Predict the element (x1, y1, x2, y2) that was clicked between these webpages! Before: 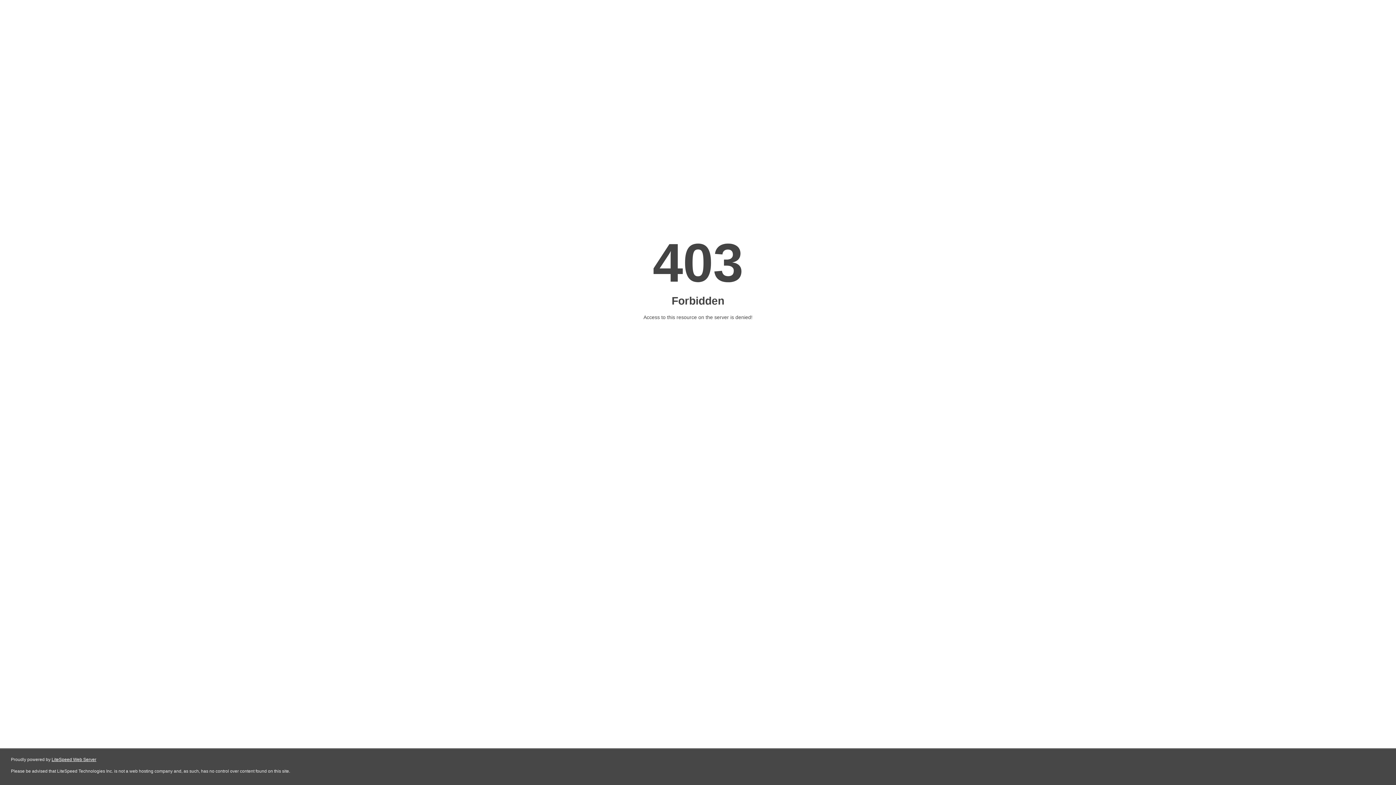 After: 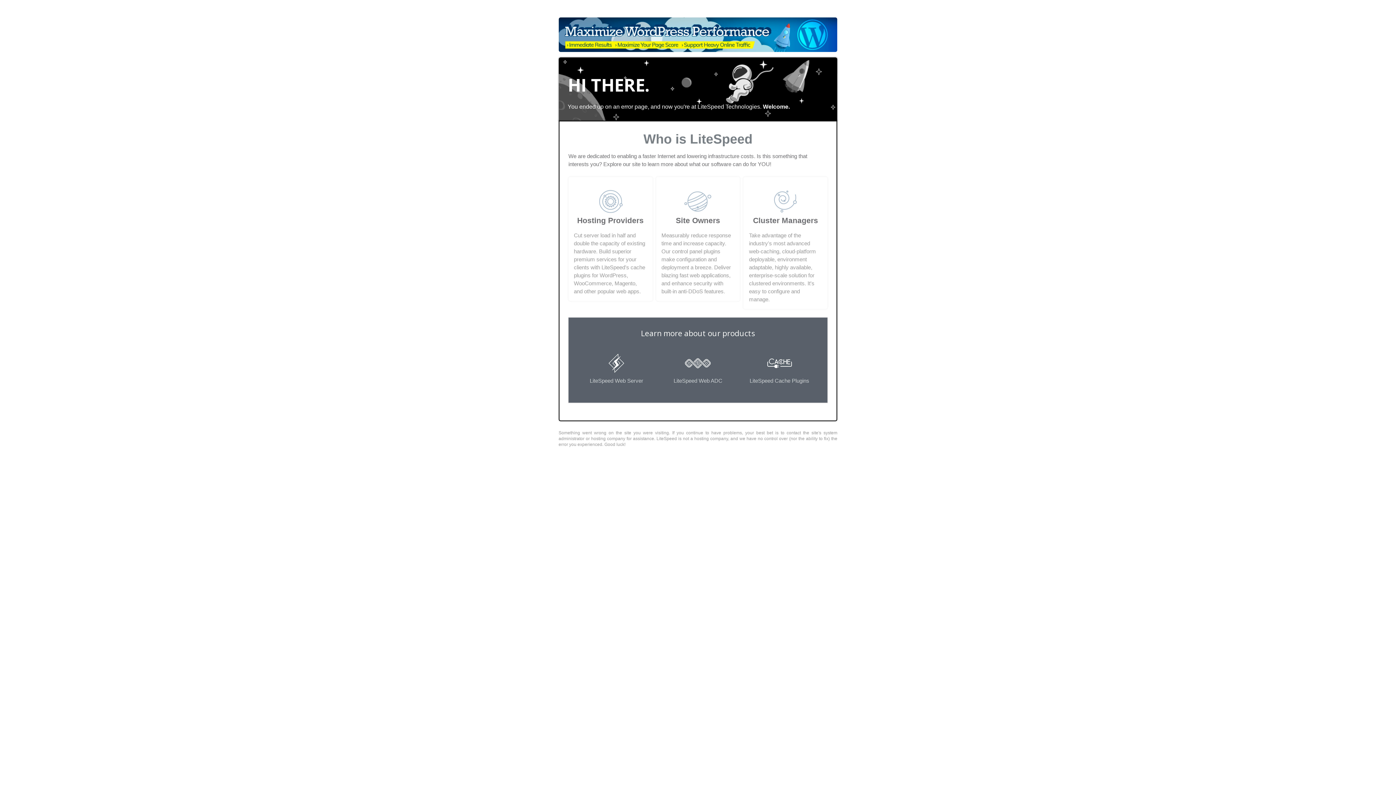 Action: bbox: (51, 757, 96, 762) label: LiteSpeed Web Server